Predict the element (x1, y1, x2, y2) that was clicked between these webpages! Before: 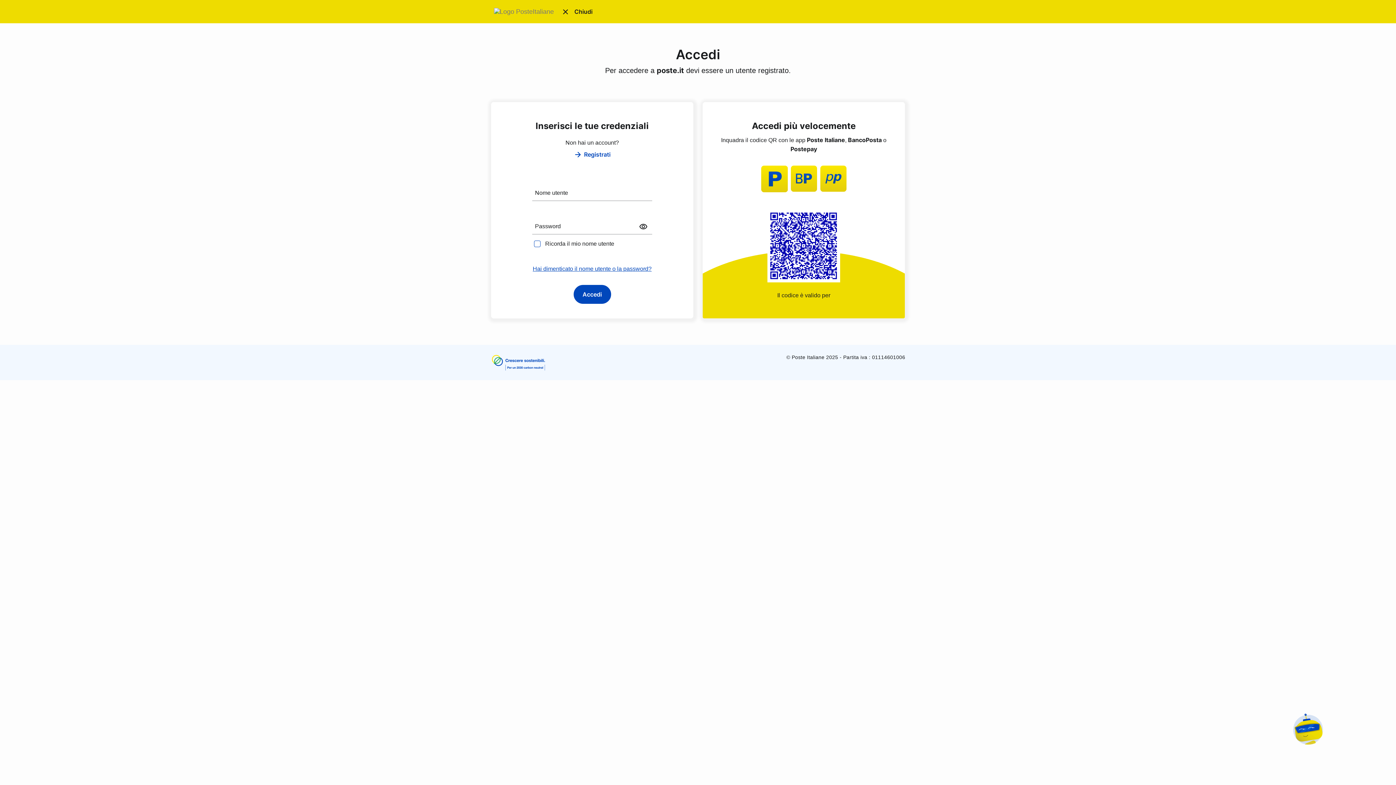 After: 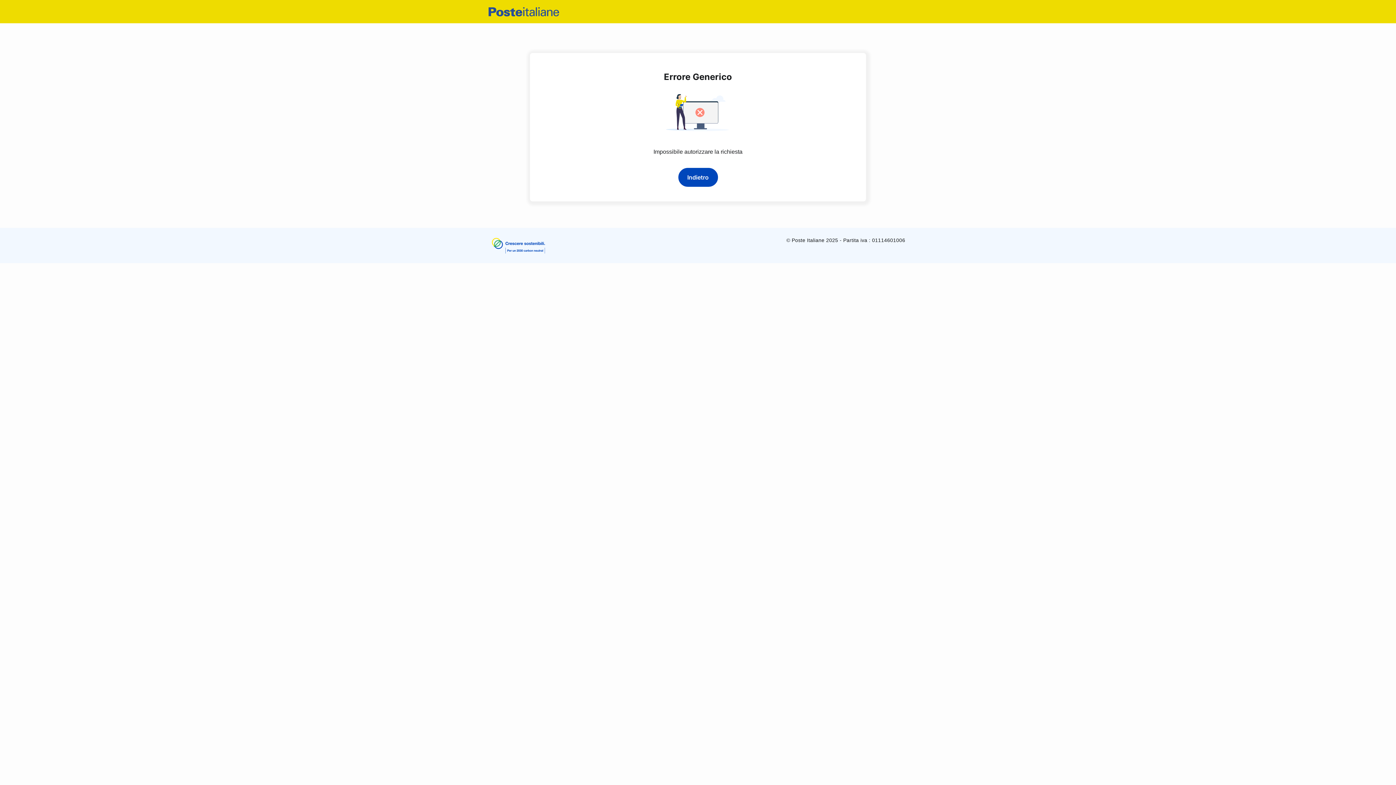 Action: bbox: (573, 285, 611, 304) label: Accedi